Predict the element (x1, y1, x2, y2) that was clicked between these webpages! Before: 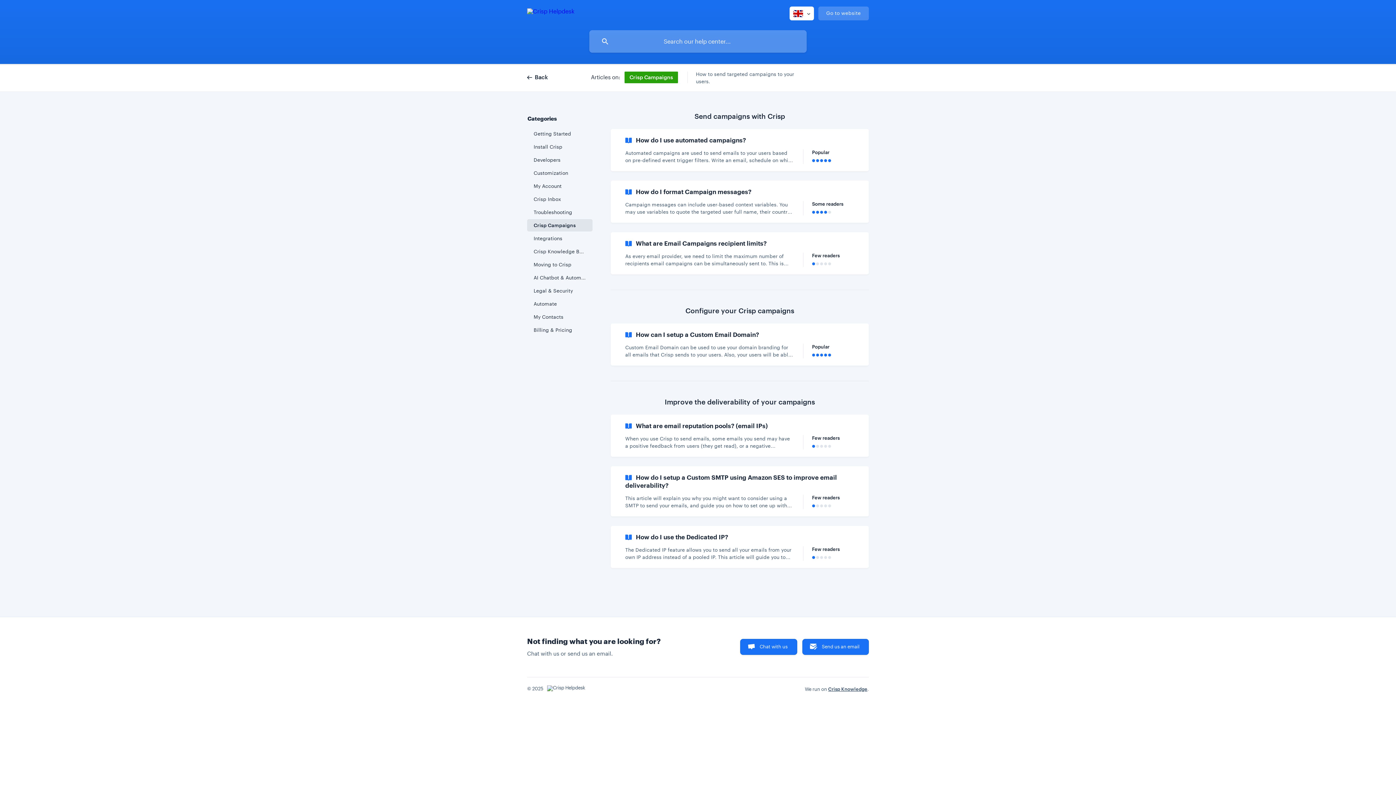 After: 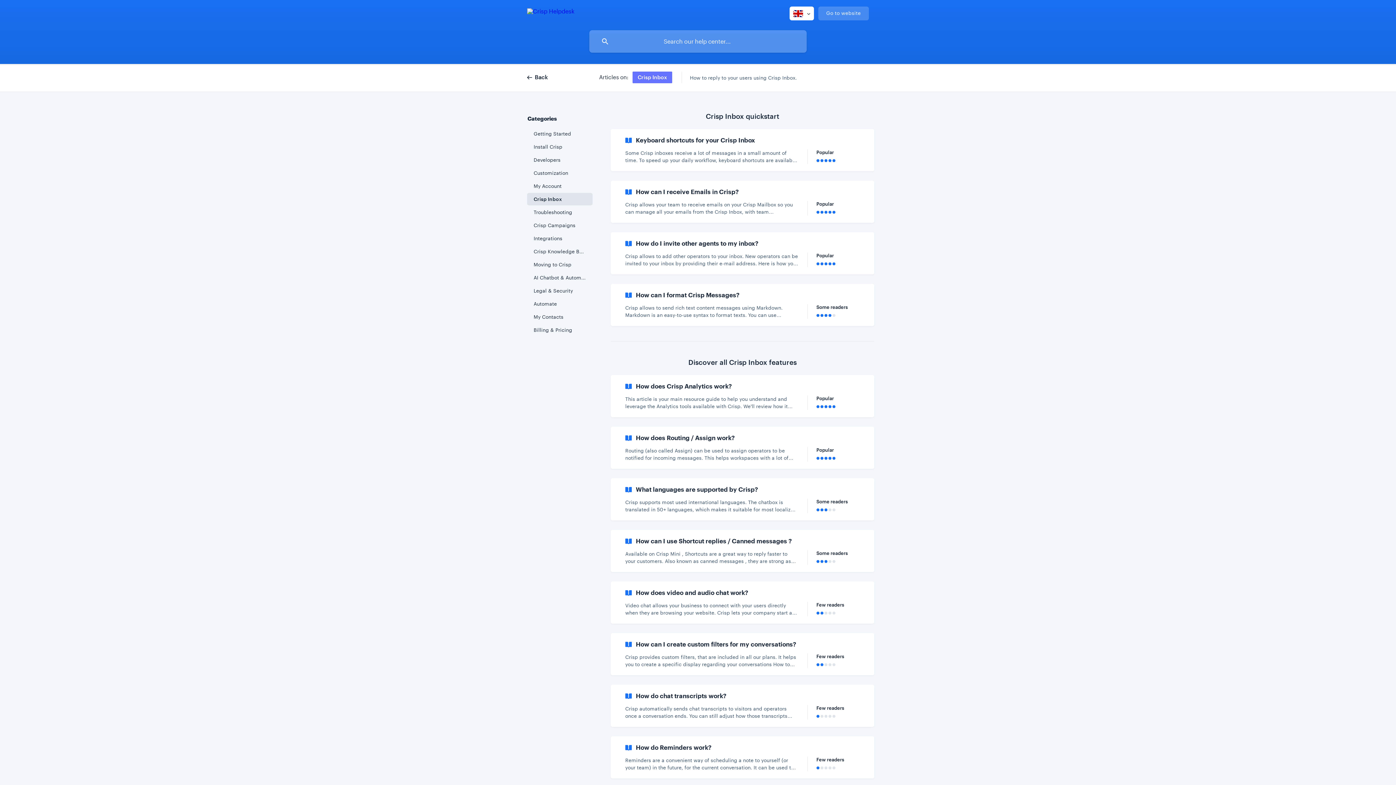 Action: label: Crisp Inbox bbox: (527, 193, 592, 205)